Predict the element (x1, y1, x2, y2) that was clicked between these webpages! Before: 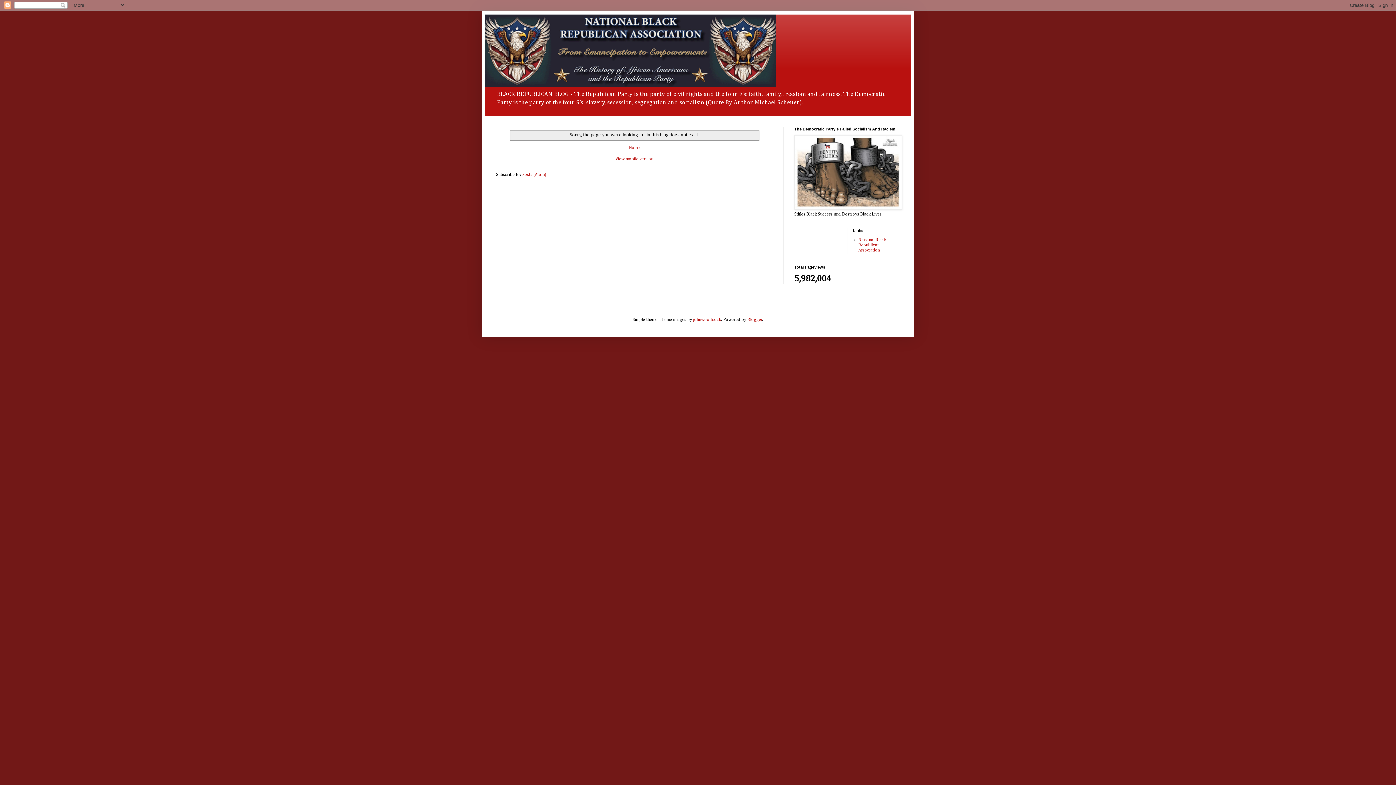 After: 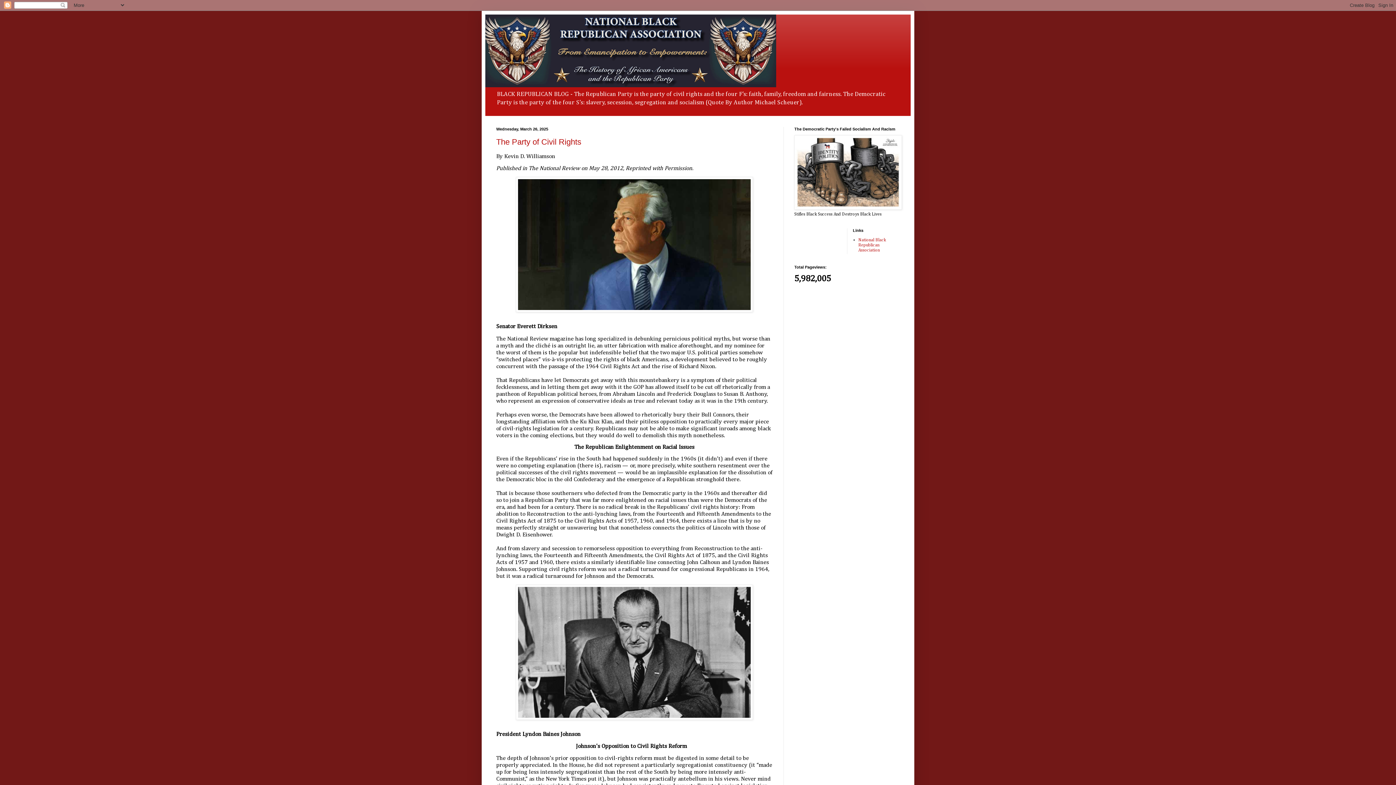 Action: bbox: (485, 14, 910, 87)